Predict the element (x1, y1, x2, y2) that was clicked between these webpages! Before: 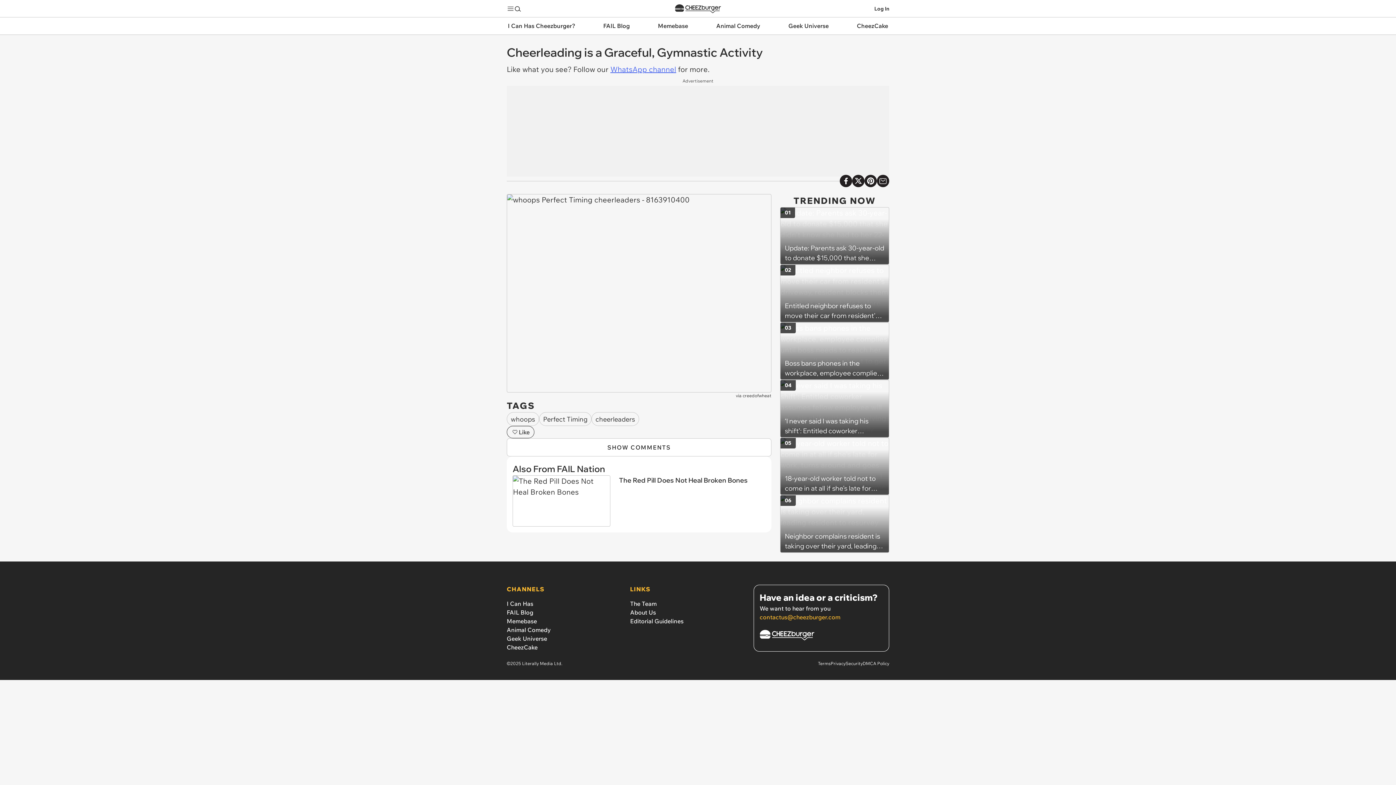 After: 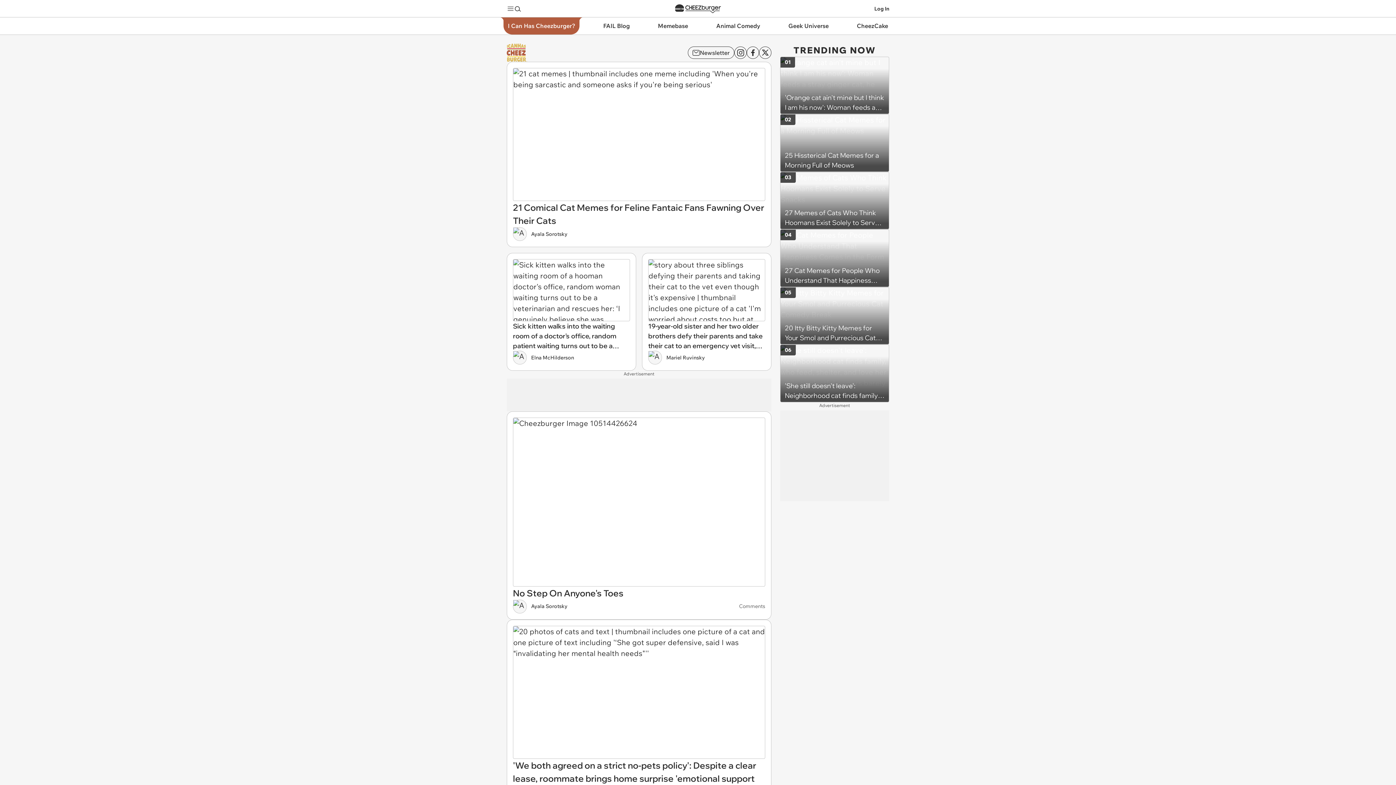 Action: bbox: (506, 600, 533, 607) label: I Can Has